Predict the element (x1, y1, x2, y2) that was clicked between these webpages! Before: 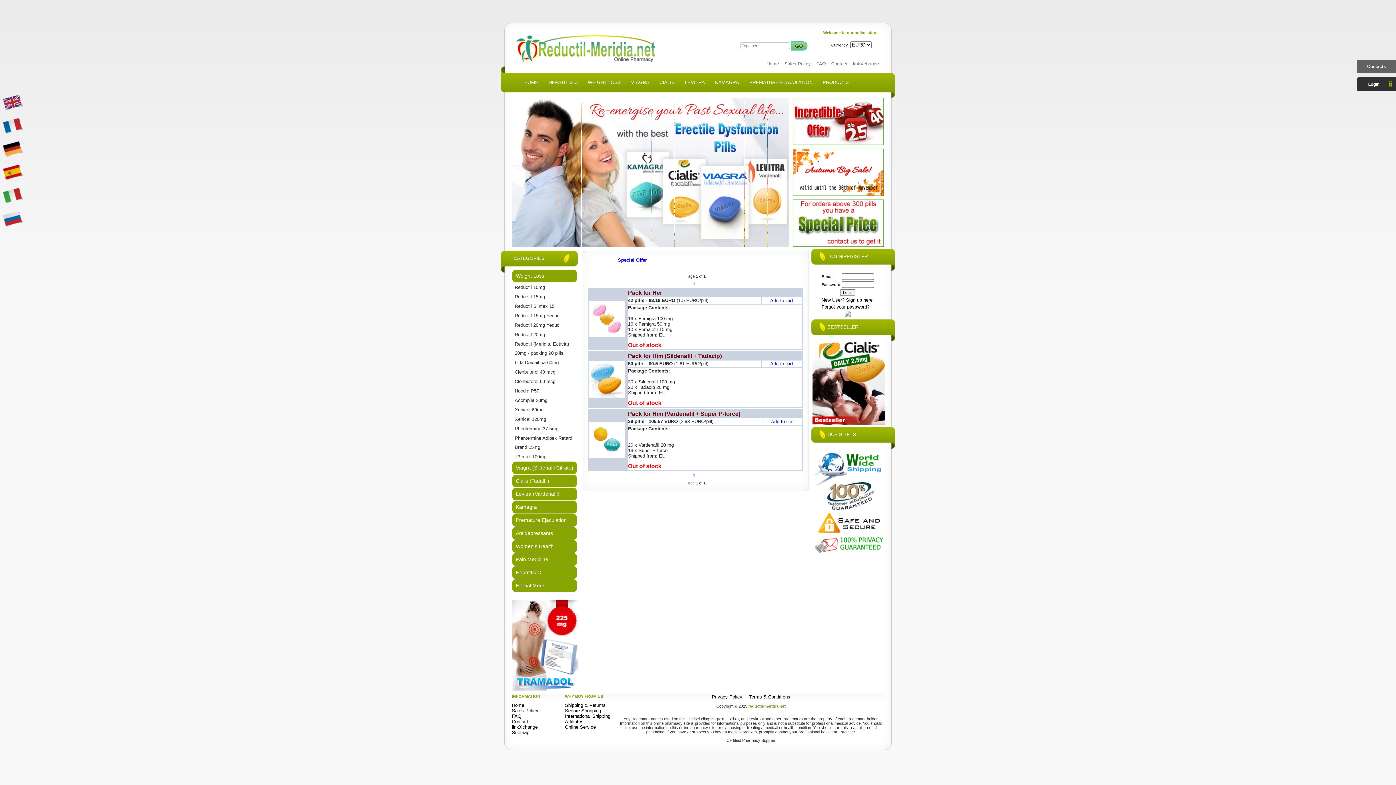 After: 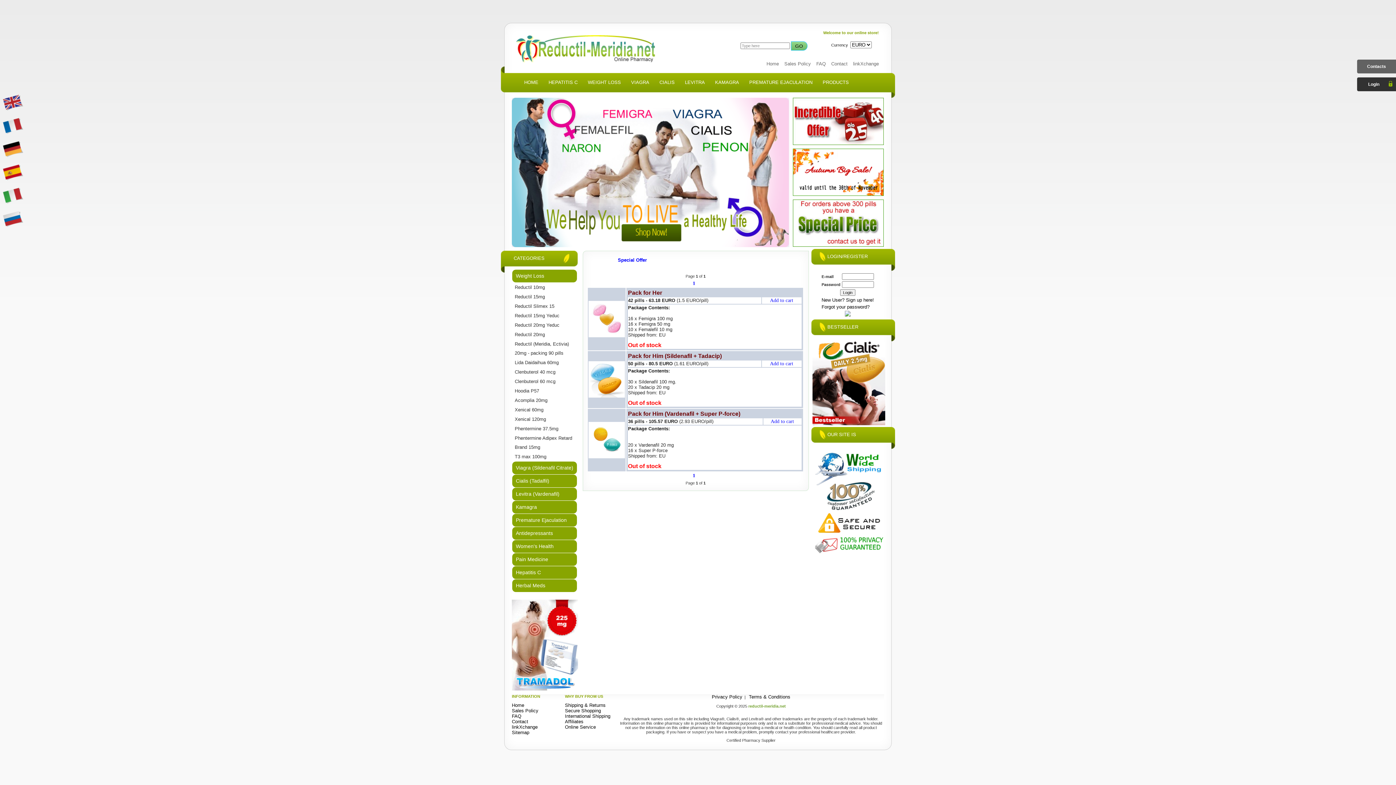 Action: label: Secure Shopping bbox: (565, 708, 601, 713)